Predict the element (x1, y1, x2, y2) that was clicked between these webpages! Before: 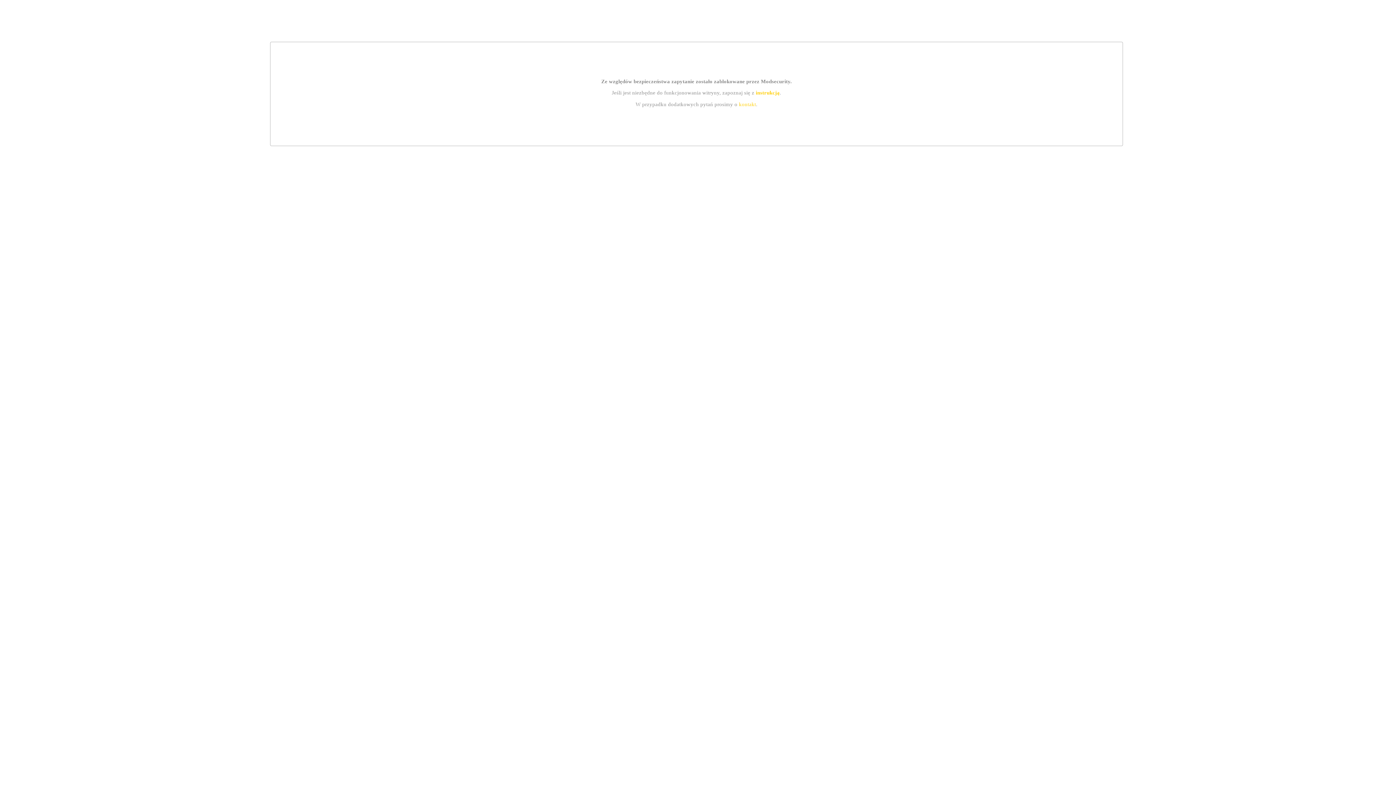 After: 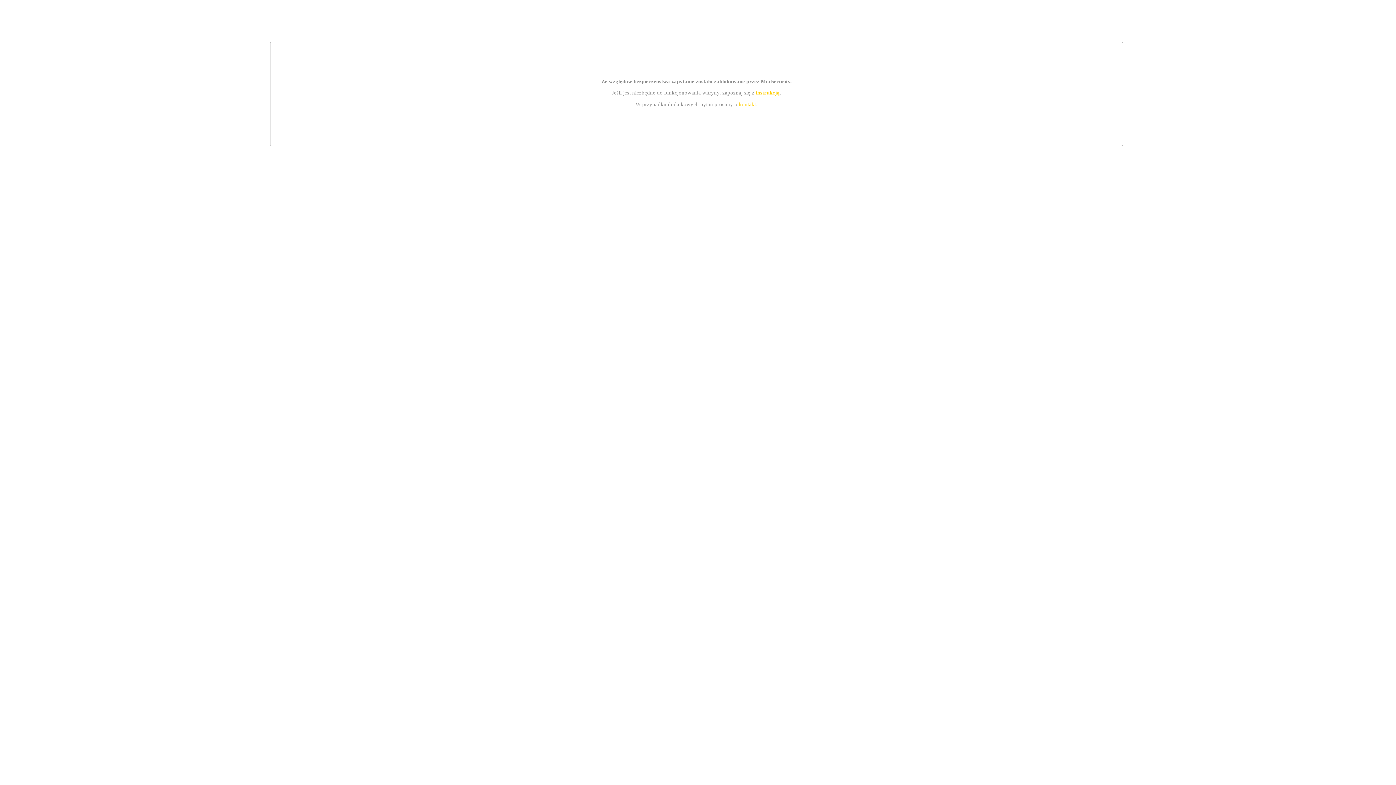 Action: bbox: (739, 101, 756, 107) label: kontakt